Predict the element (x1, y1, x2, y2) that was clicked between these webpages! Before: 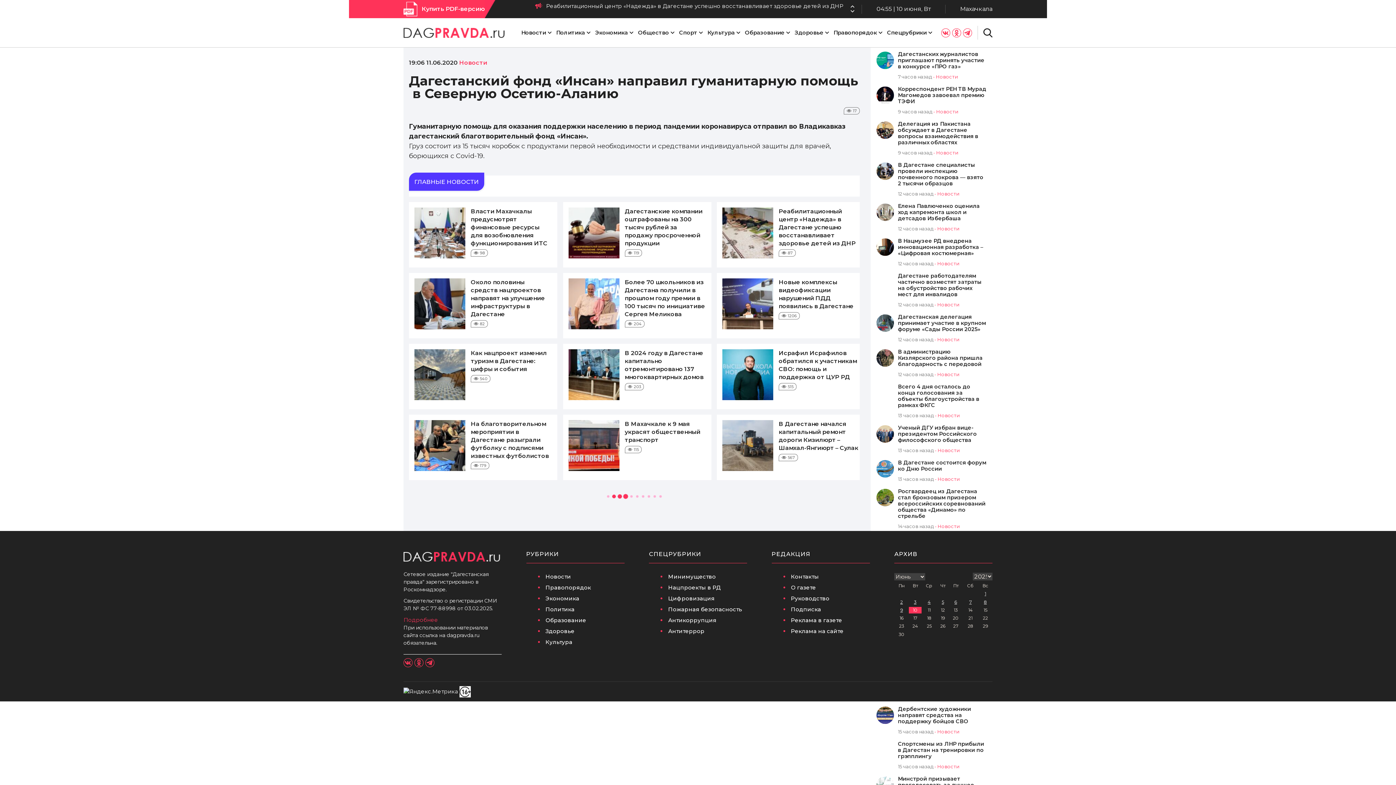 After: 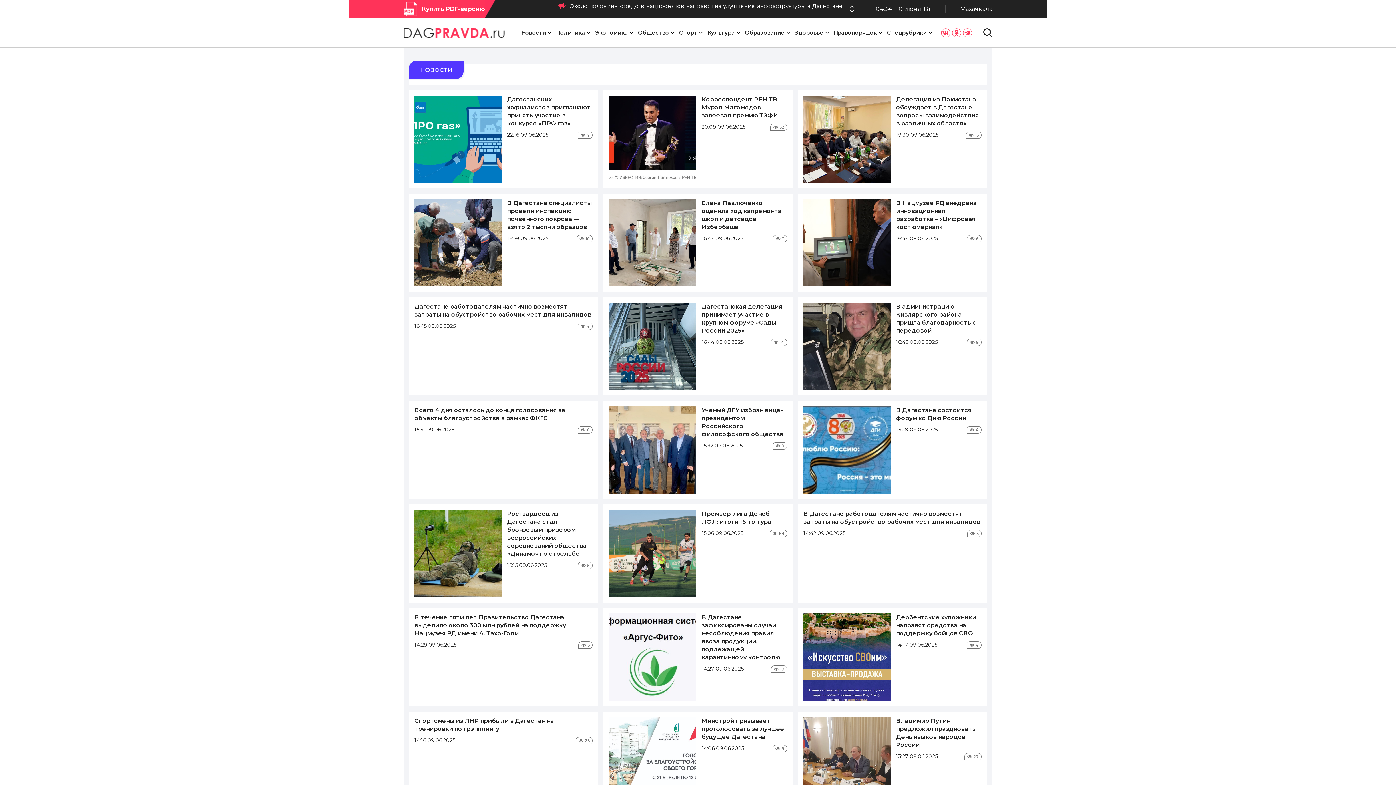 Action: bbox: (936, 108, 958, 114) label: Новости